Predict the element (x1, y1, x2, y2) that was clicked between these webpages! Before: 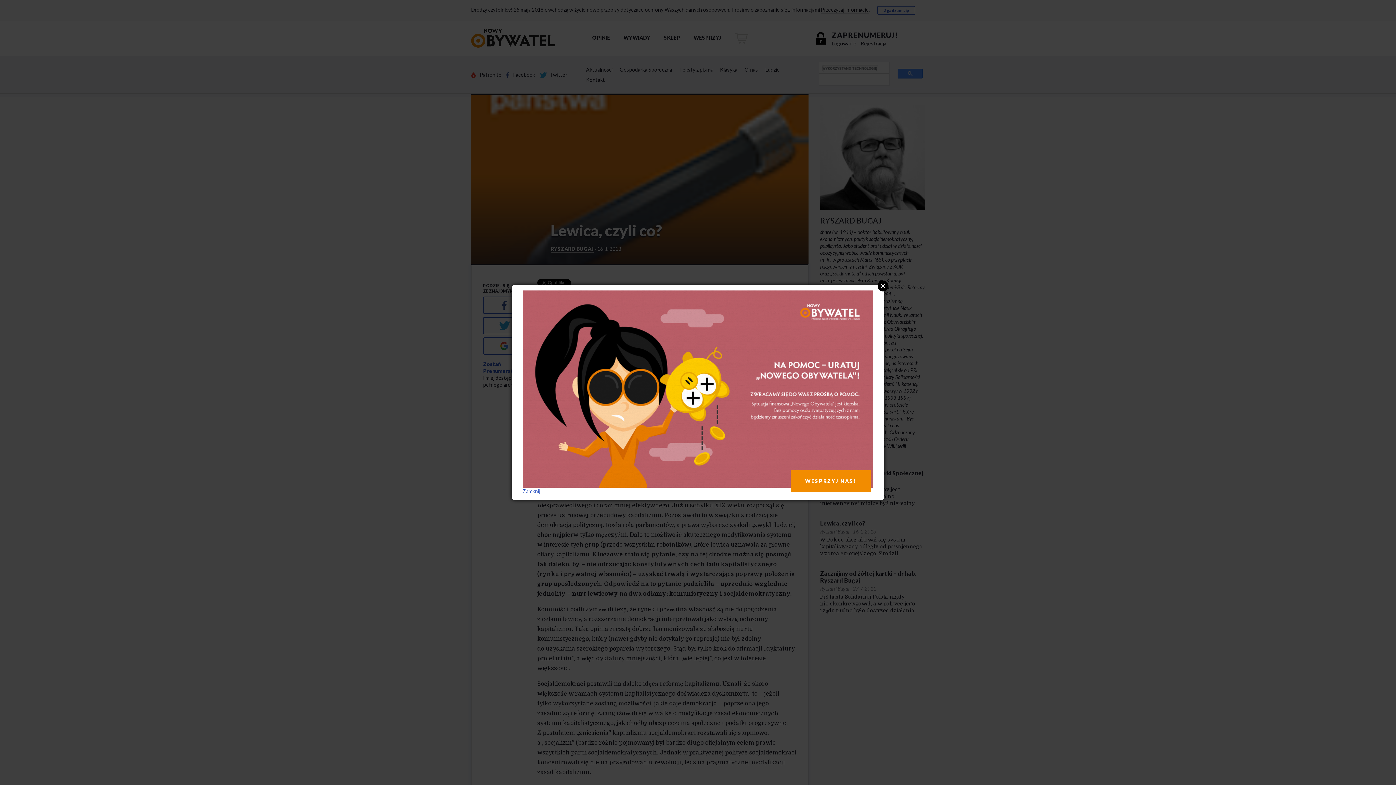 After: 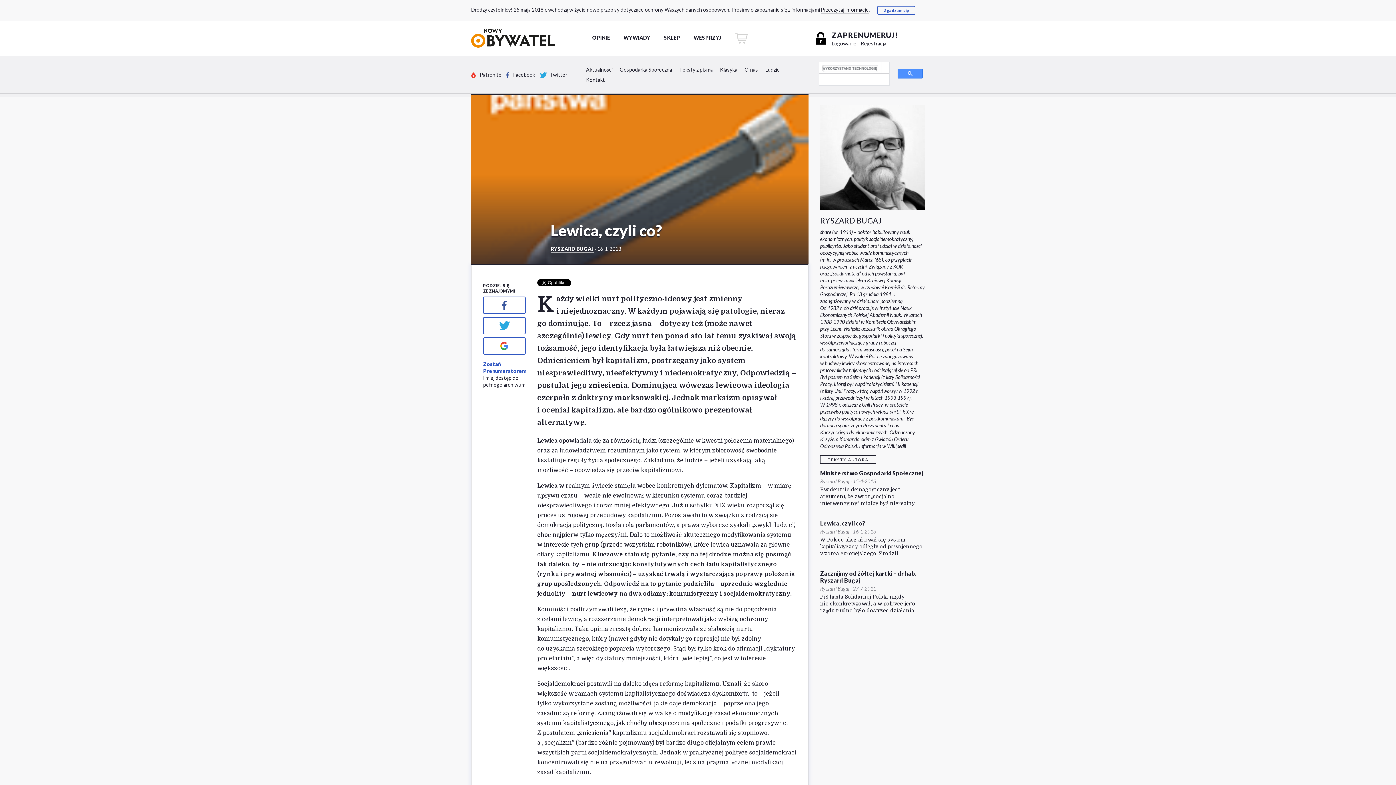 Action: bbox: (877, 280, 888, 291) label: Close